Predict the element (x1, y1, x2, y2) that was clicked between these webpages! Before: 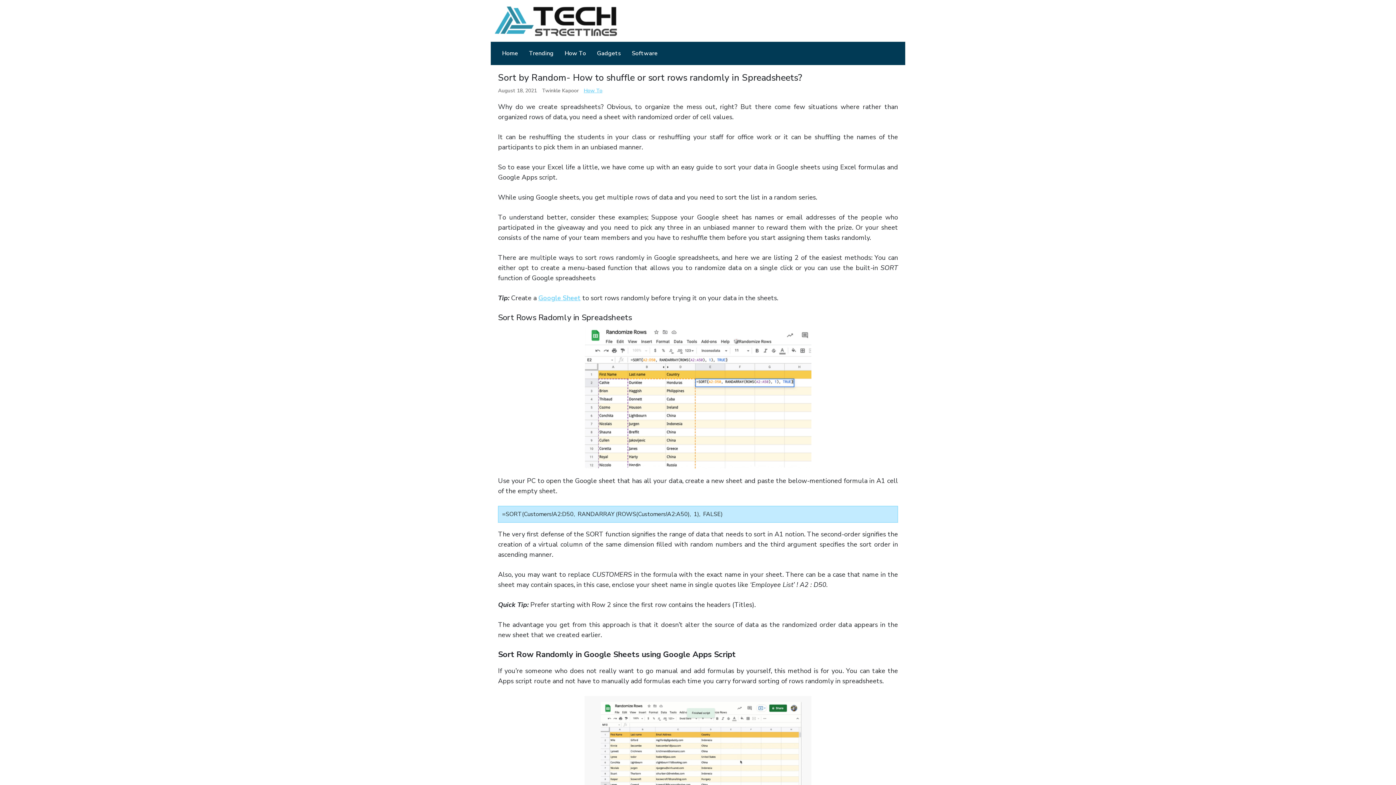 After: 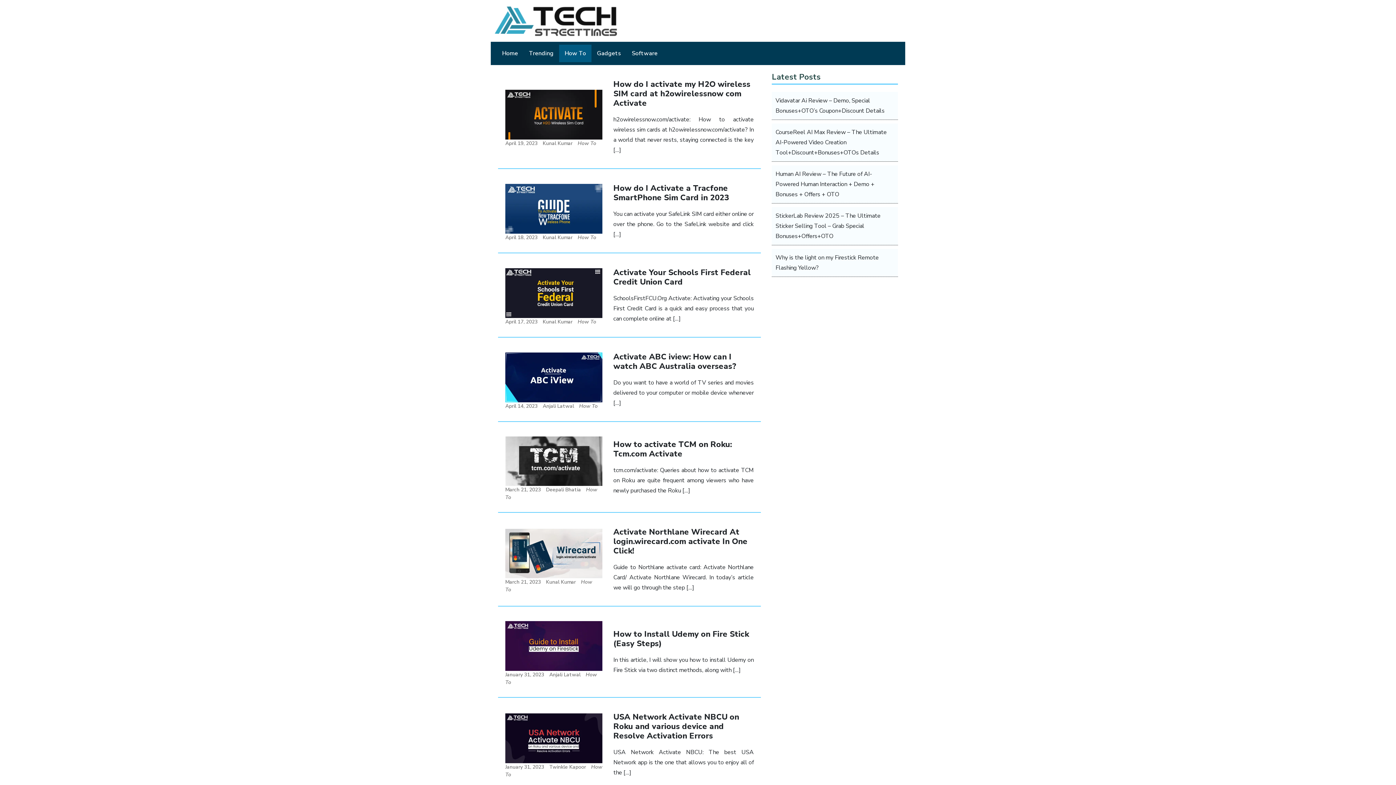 Action: label: How To bbox: (584, 87, 602, 94)